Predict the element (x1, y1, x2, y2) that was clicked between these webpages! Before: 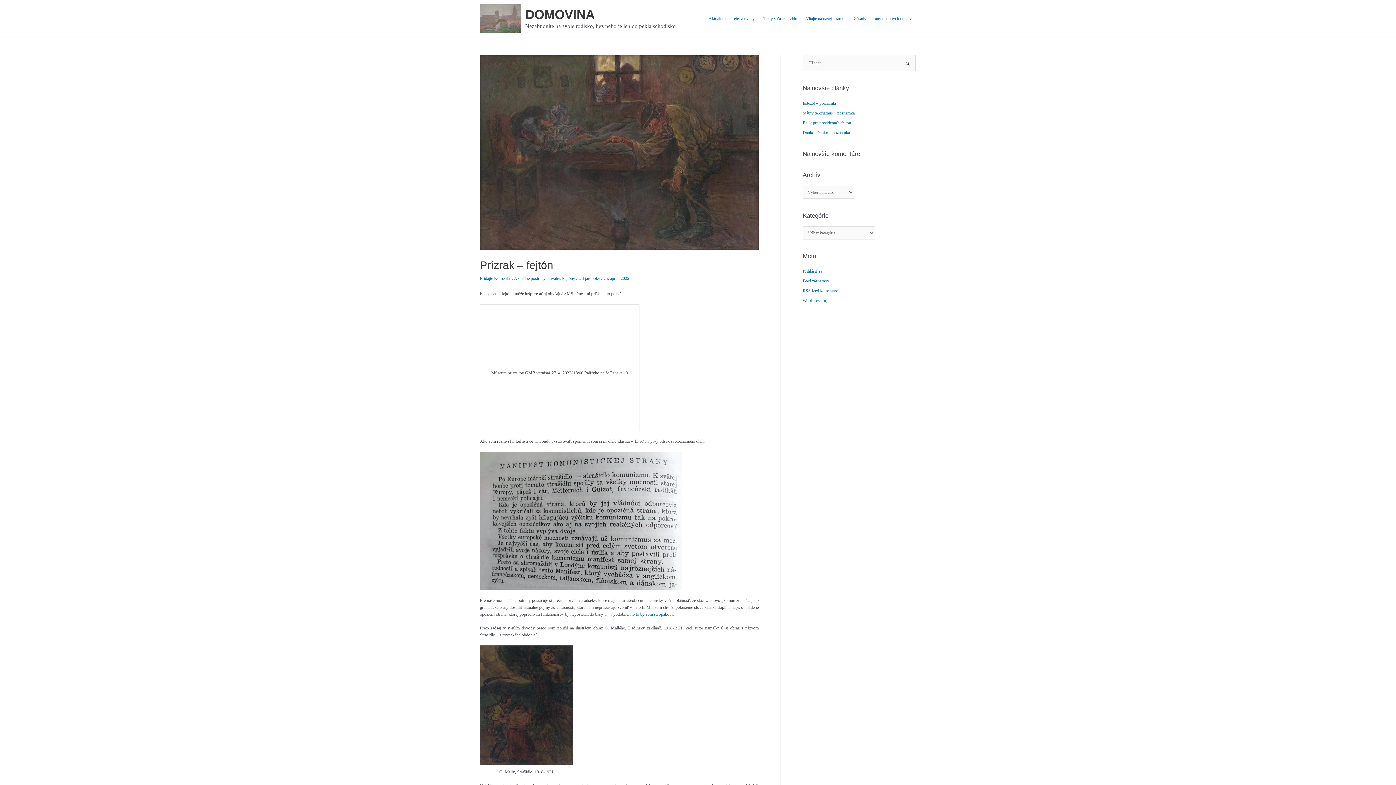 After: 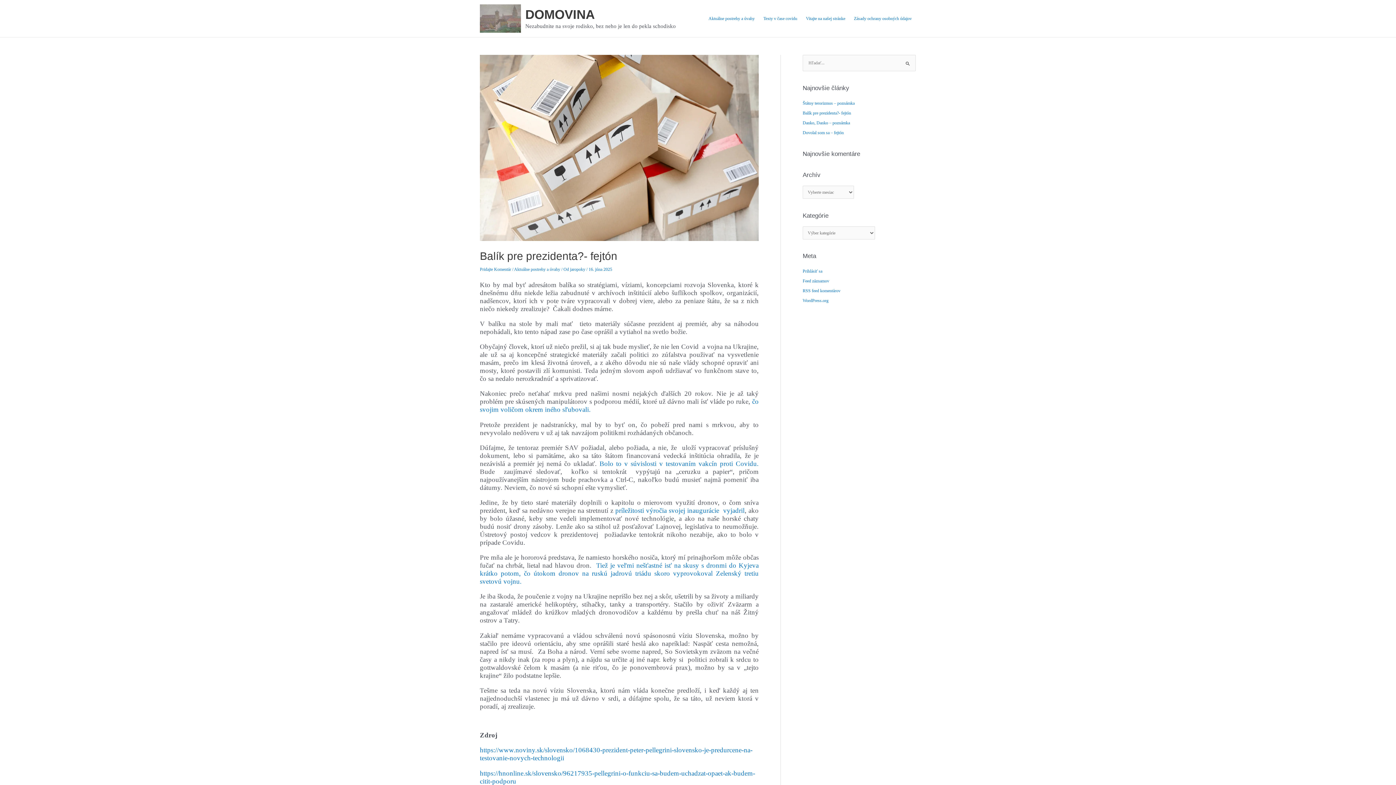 Action: bbox: (802, 120, 851, 125) label: Balík pre prezidenta?- fejtón